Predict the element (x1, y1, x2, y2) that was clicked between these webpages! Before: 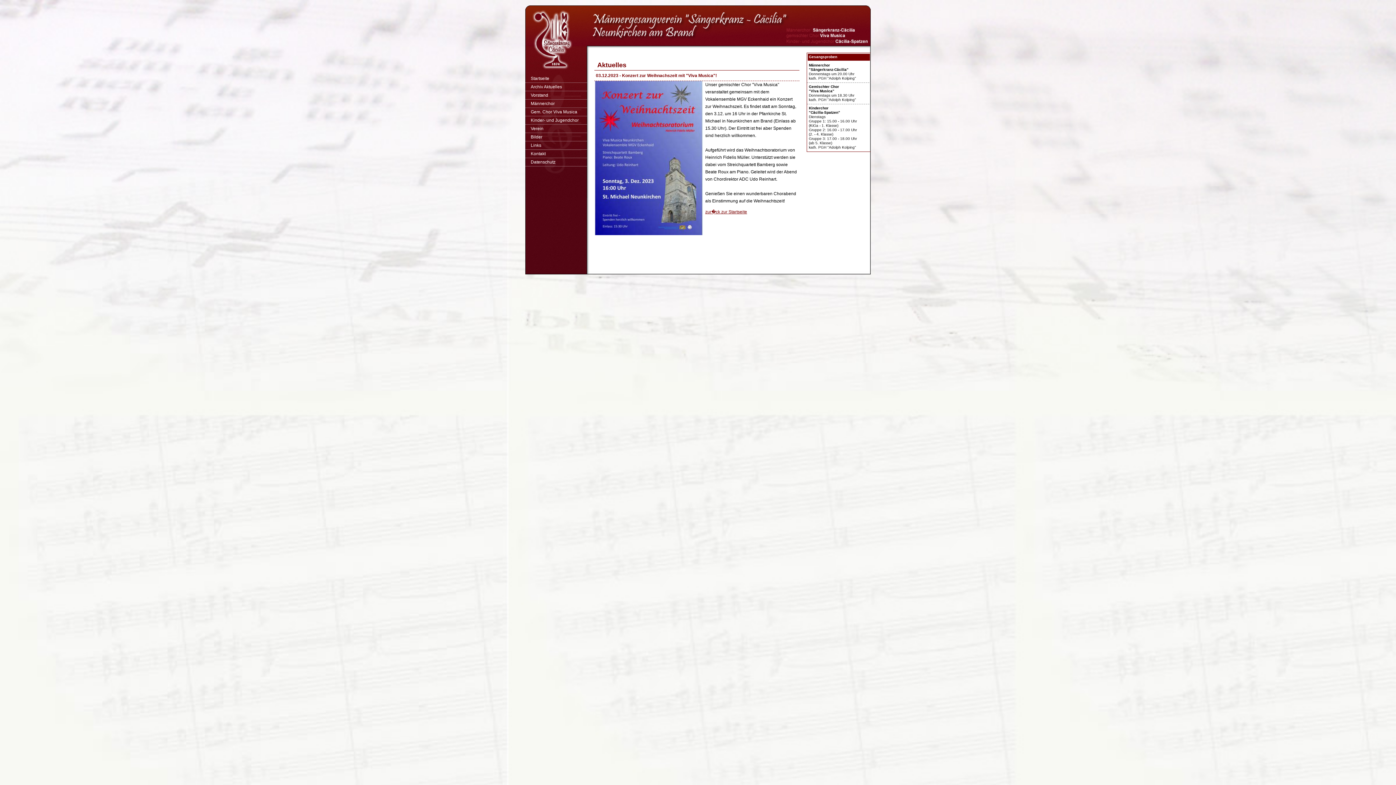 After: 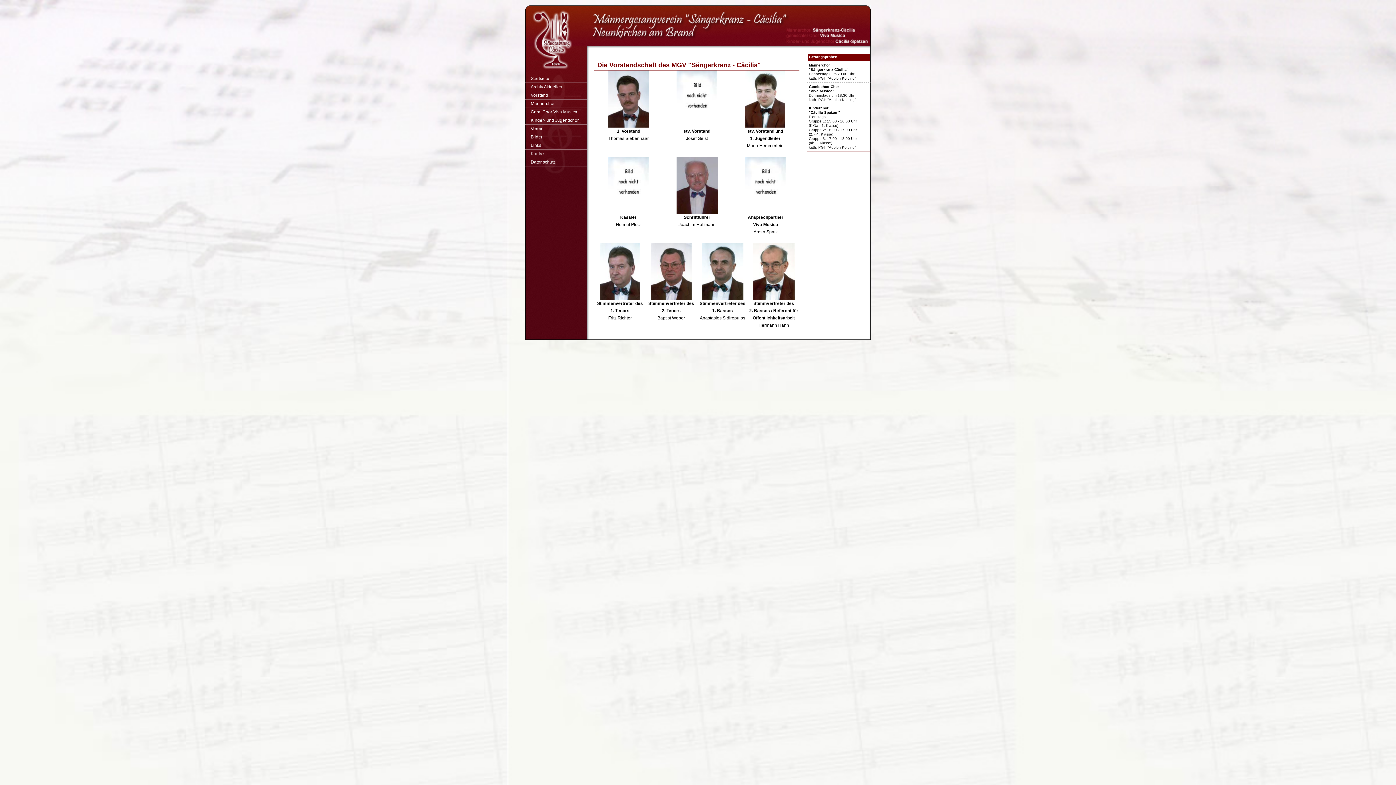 Action: bbox: (525, 91, 587, 99) label: Vorstand